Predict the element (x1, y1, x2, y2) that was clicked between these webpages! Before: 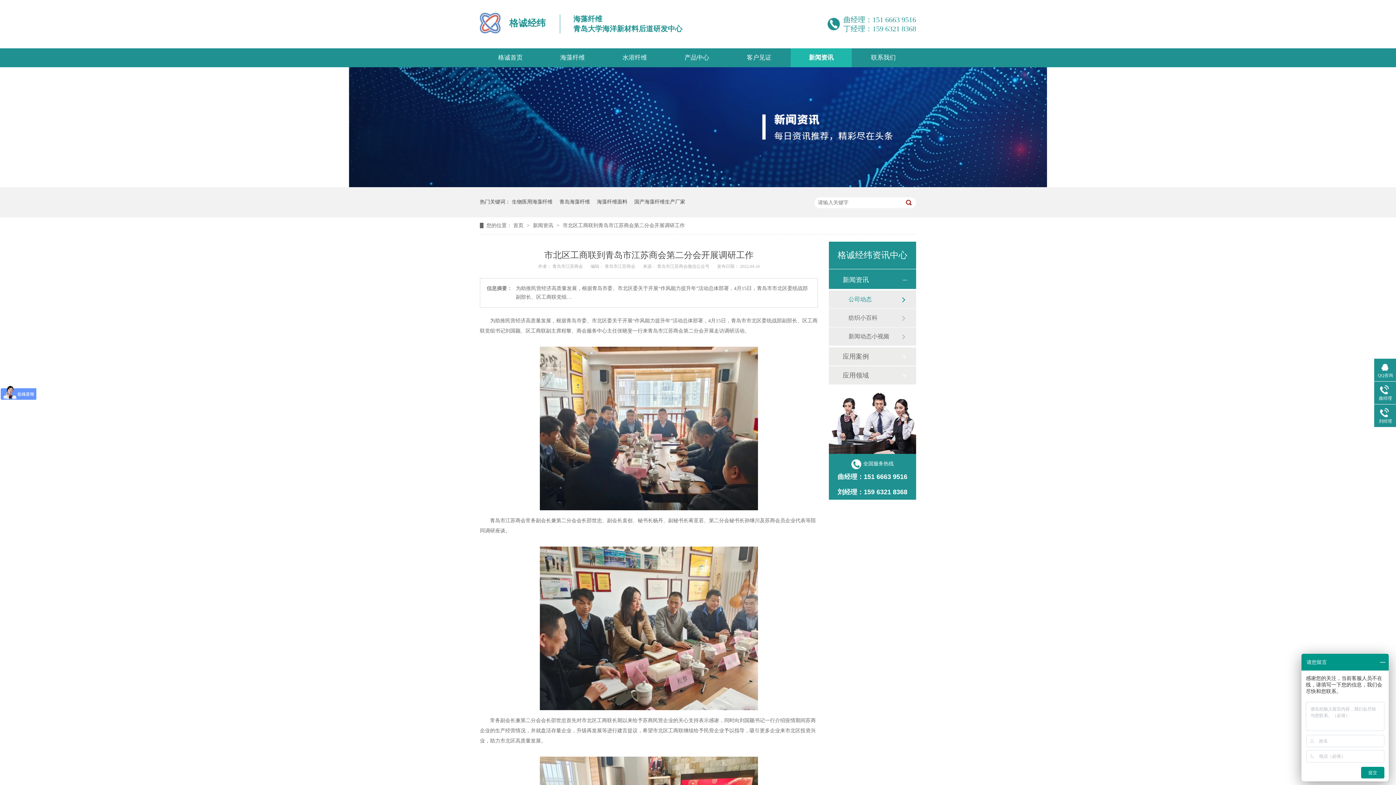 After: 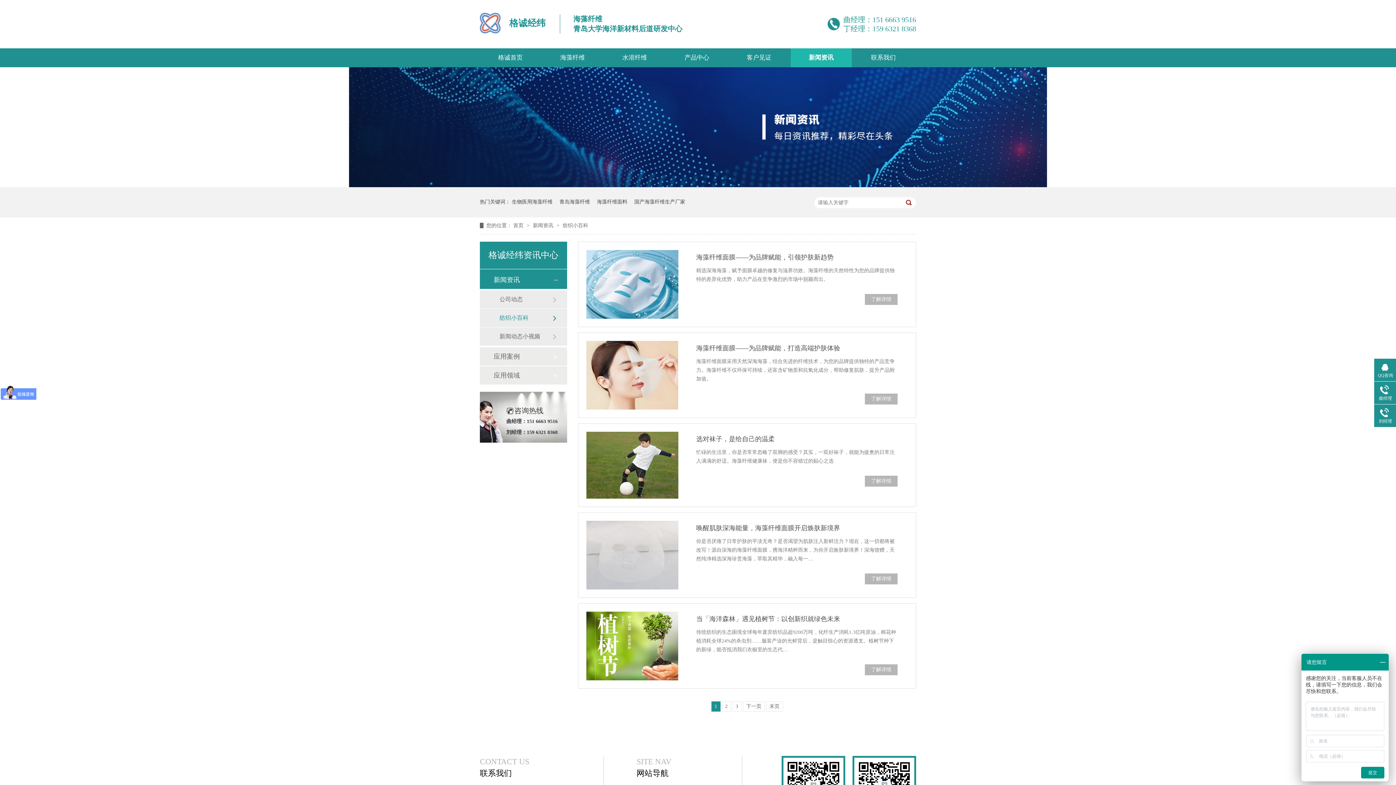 Action: label: 纺织小百科 bbox: (848, 309, 901, 327)